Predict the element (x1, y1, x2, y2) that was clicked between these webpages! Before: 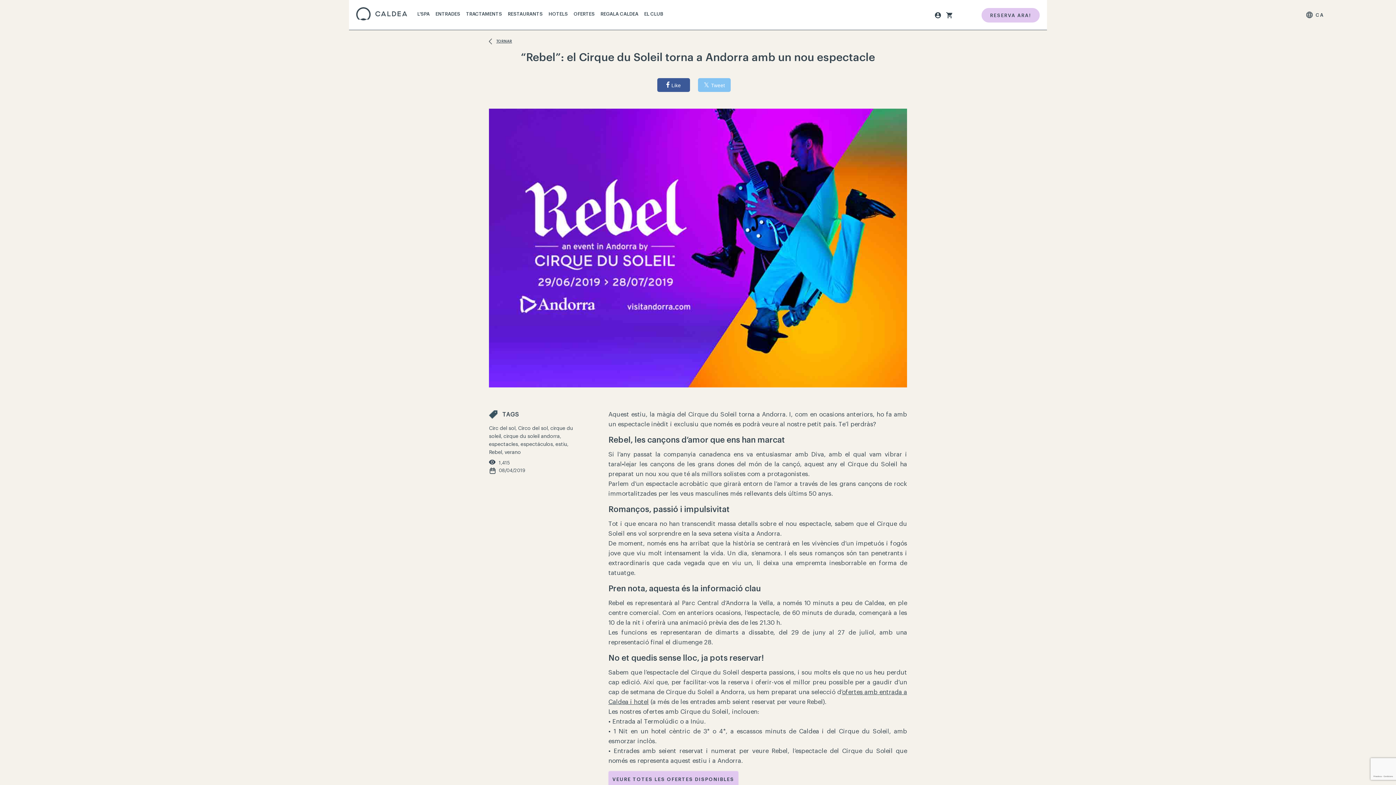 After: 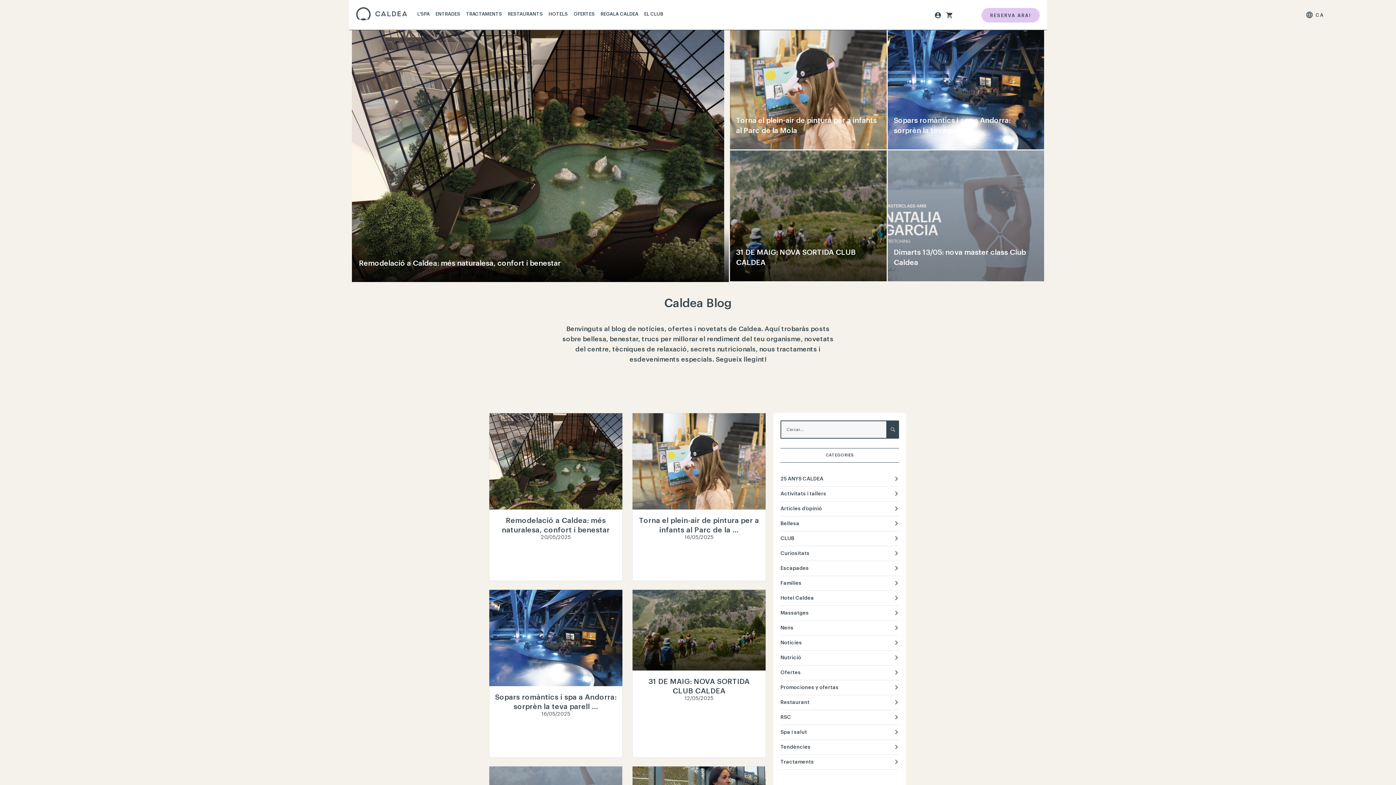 Action: bbox: (489, 37, 515, 45) label: TORNAR